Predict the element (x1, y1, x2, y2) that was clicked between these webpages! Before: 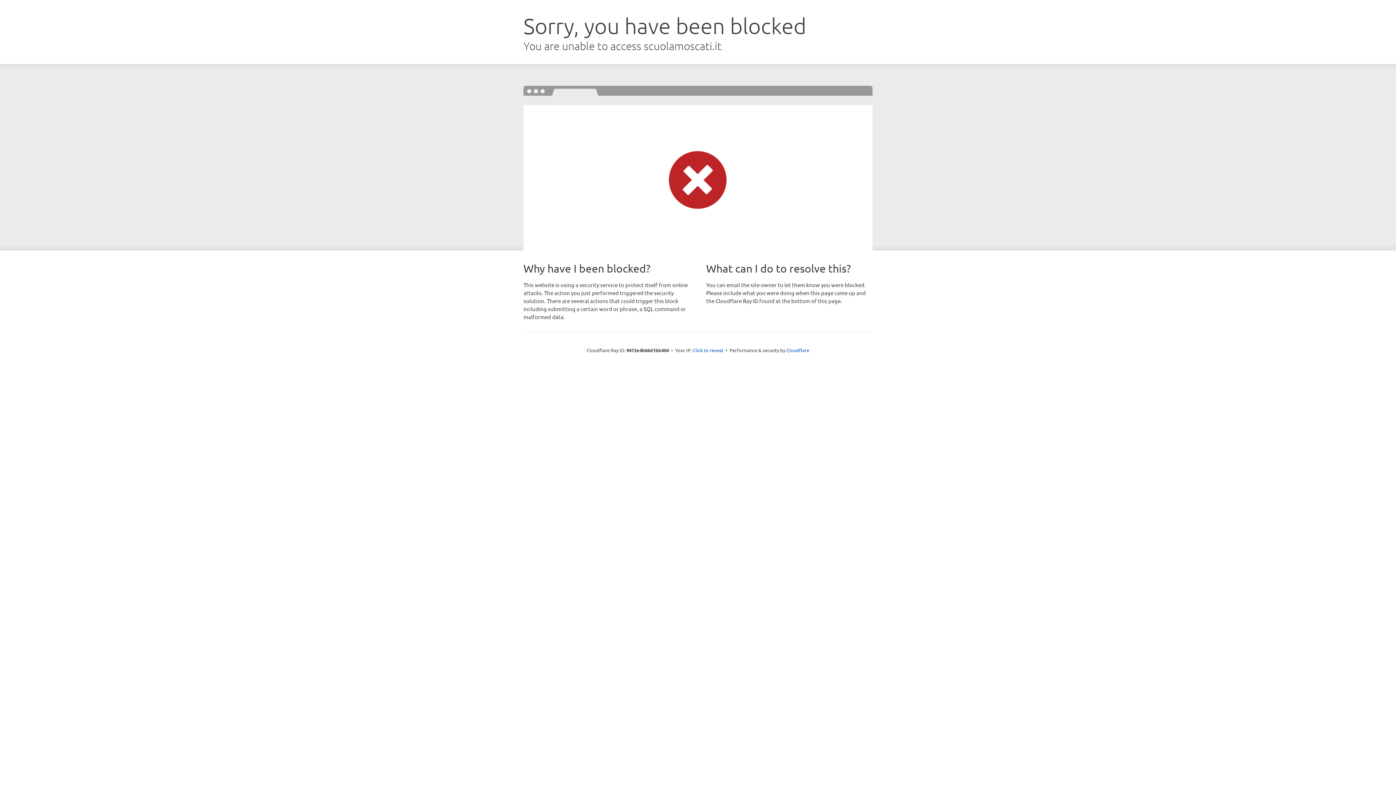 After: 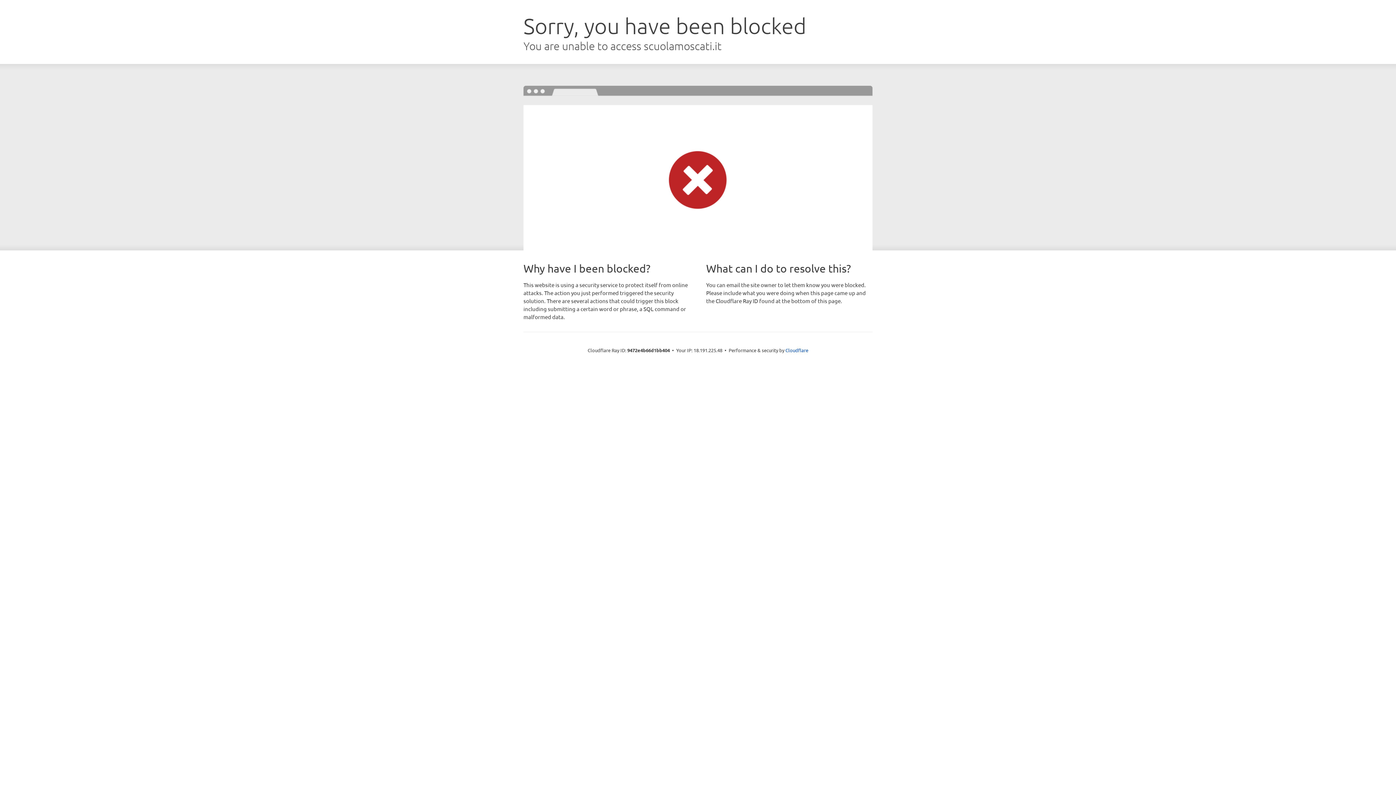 Action: bbox: (692, 346, 723, 353) label: Click to reveal